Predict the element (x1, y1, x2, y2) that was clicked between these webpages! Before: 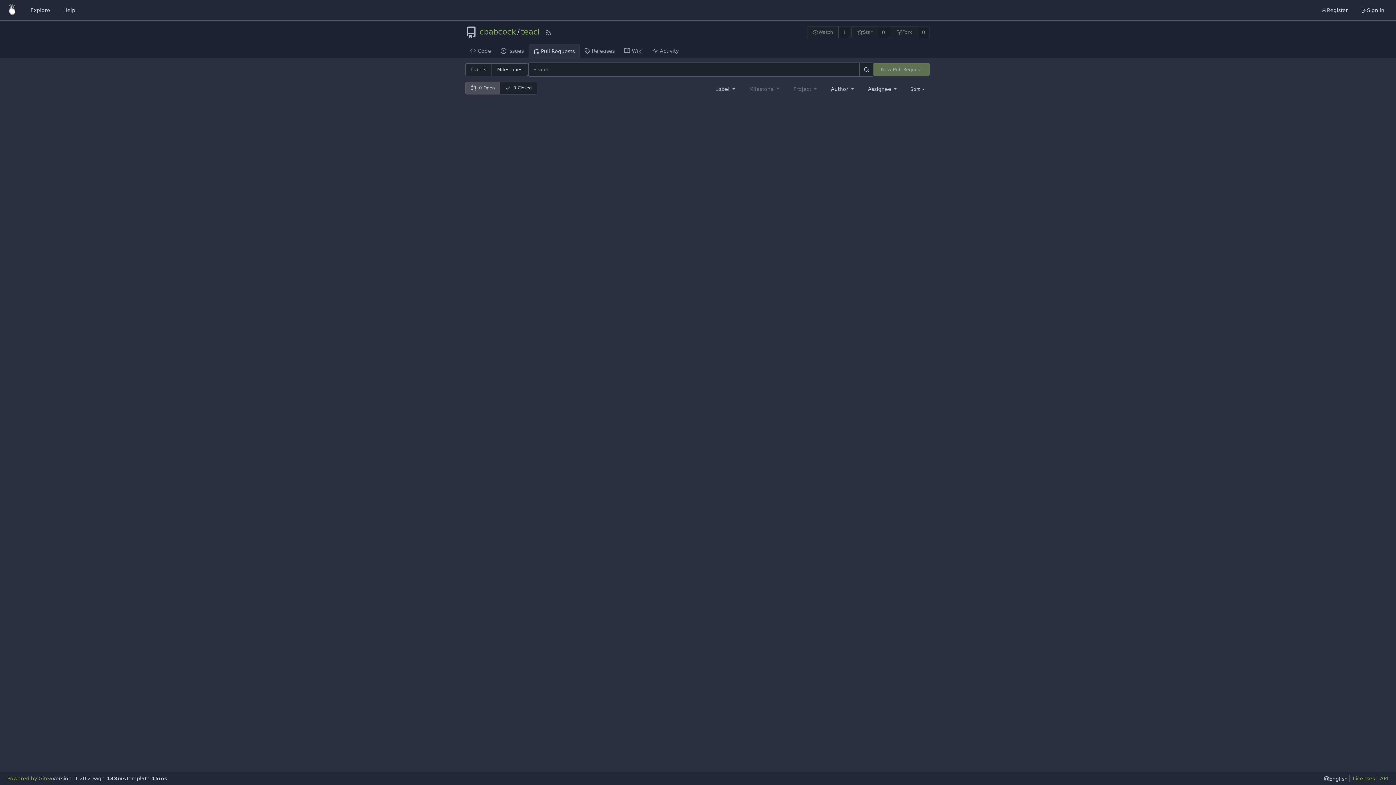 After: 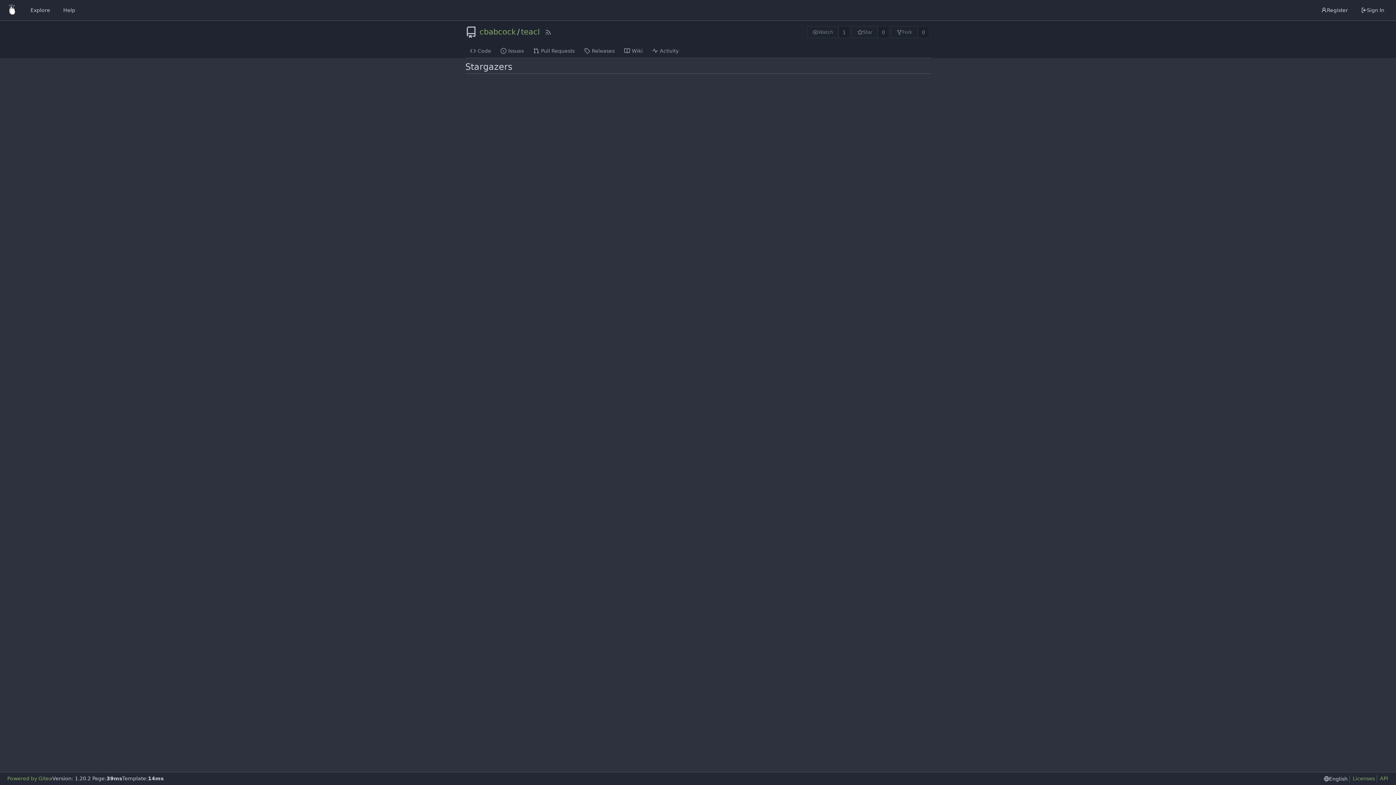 Action: bbox: (877, 26, 889, 38) label: 0